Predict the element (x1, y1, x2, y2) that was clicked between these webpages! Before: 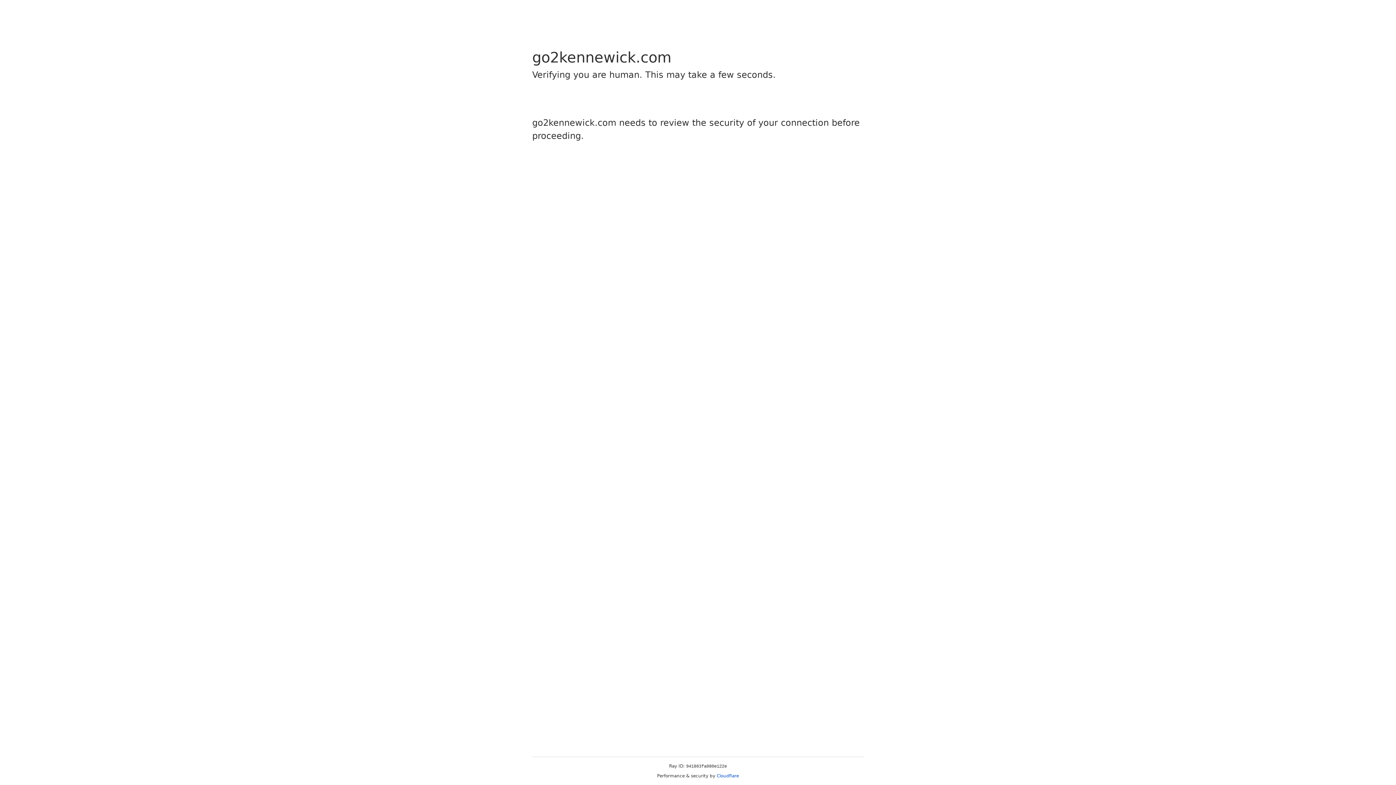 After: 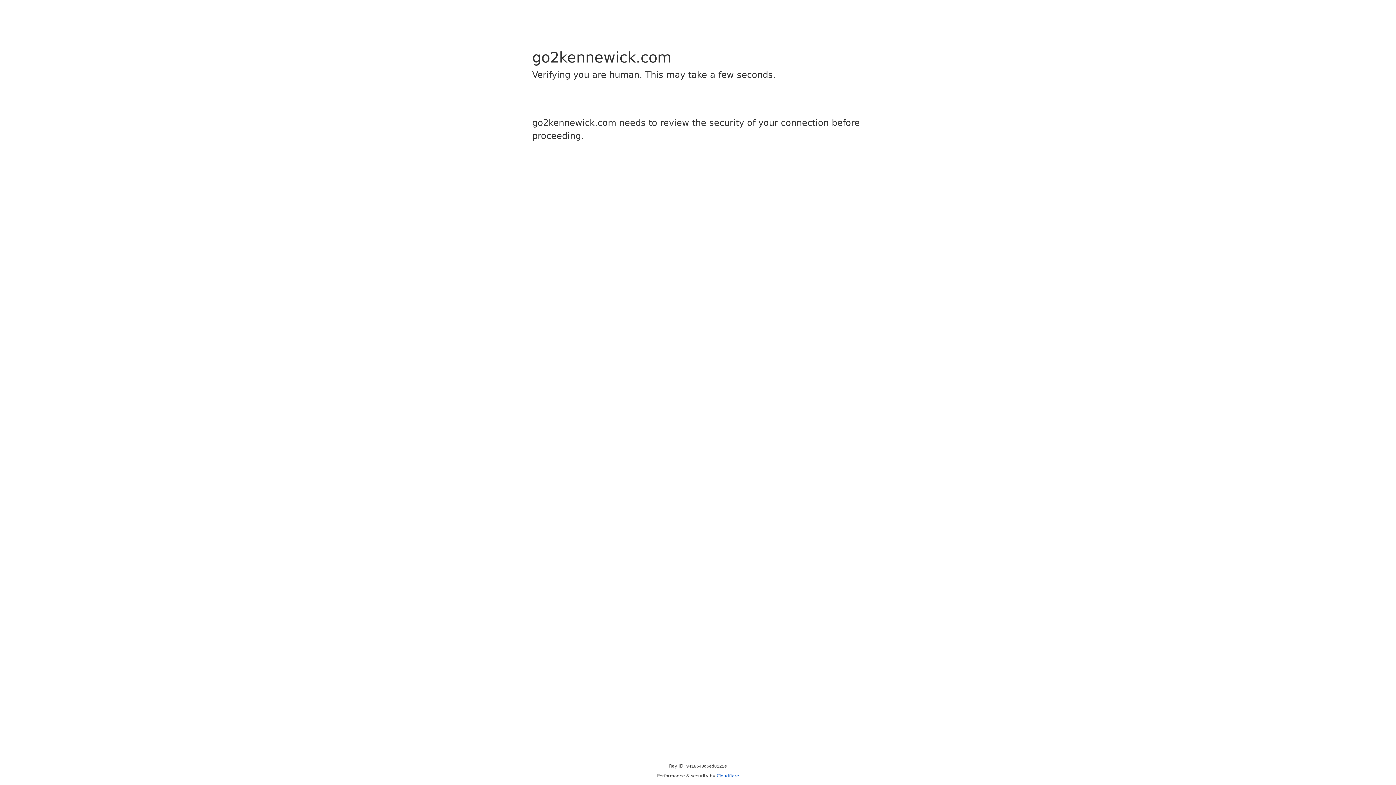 Action: bbox: (716, 773, 739, 778) label: Cloudflare